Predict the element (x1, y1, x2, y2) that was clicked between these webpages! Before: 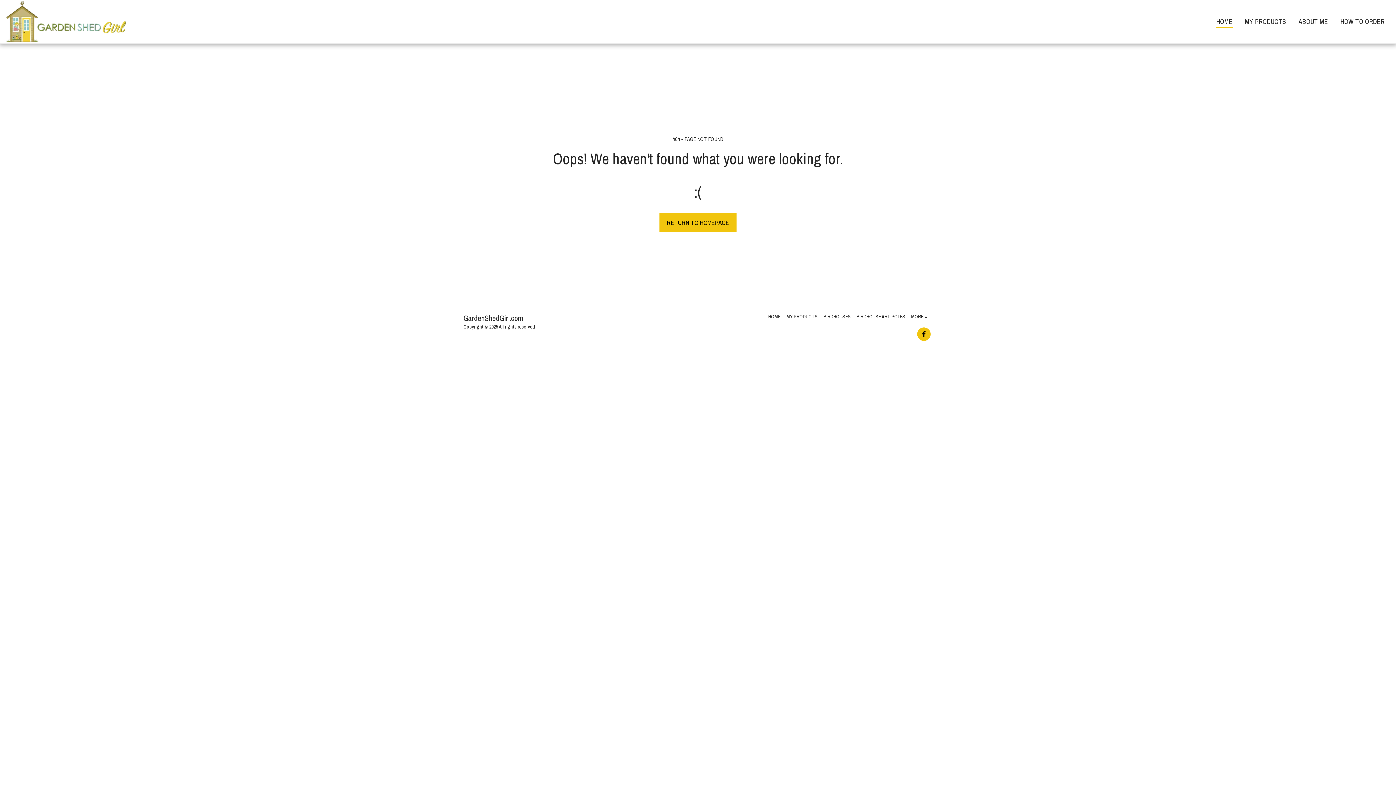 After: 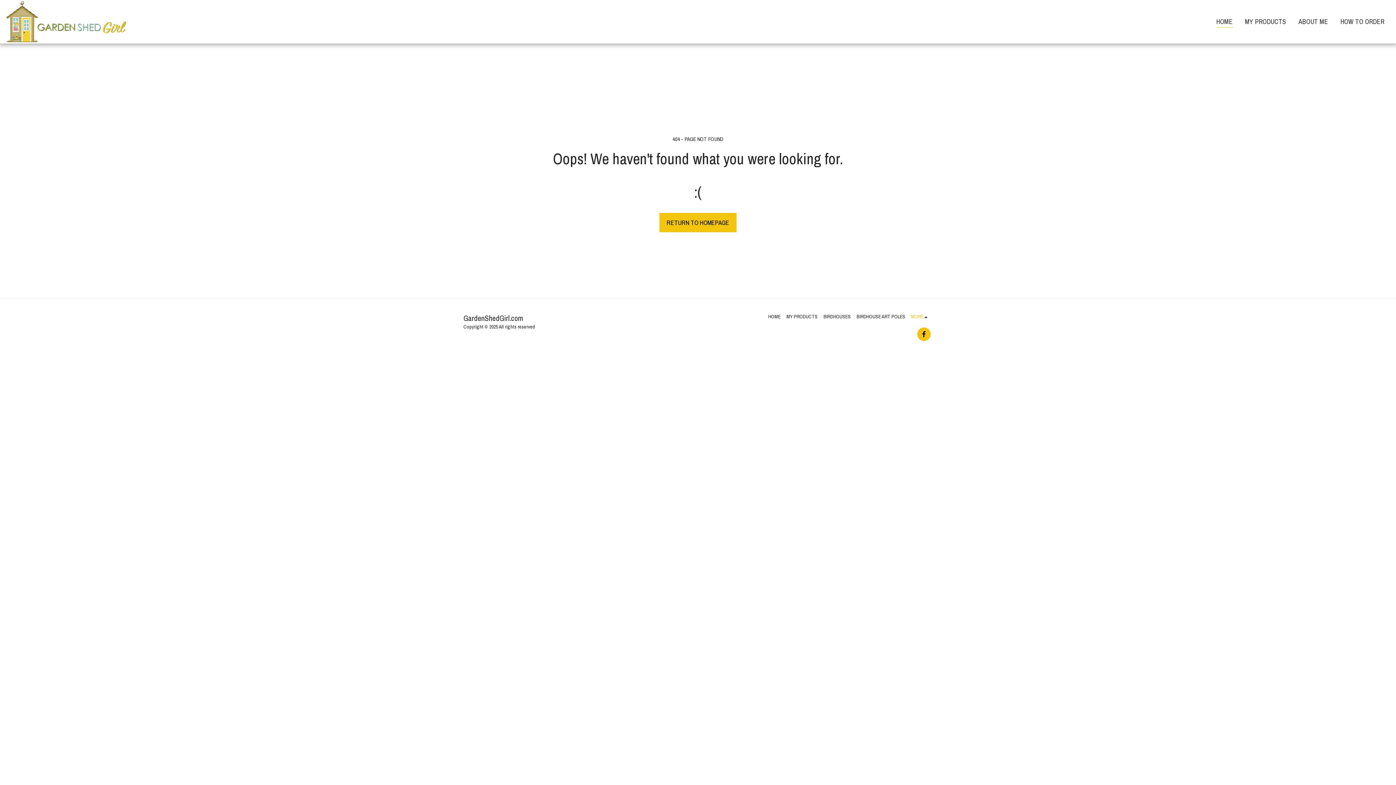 Action: bbox: (911, 313, 929, 320) label: MORE  